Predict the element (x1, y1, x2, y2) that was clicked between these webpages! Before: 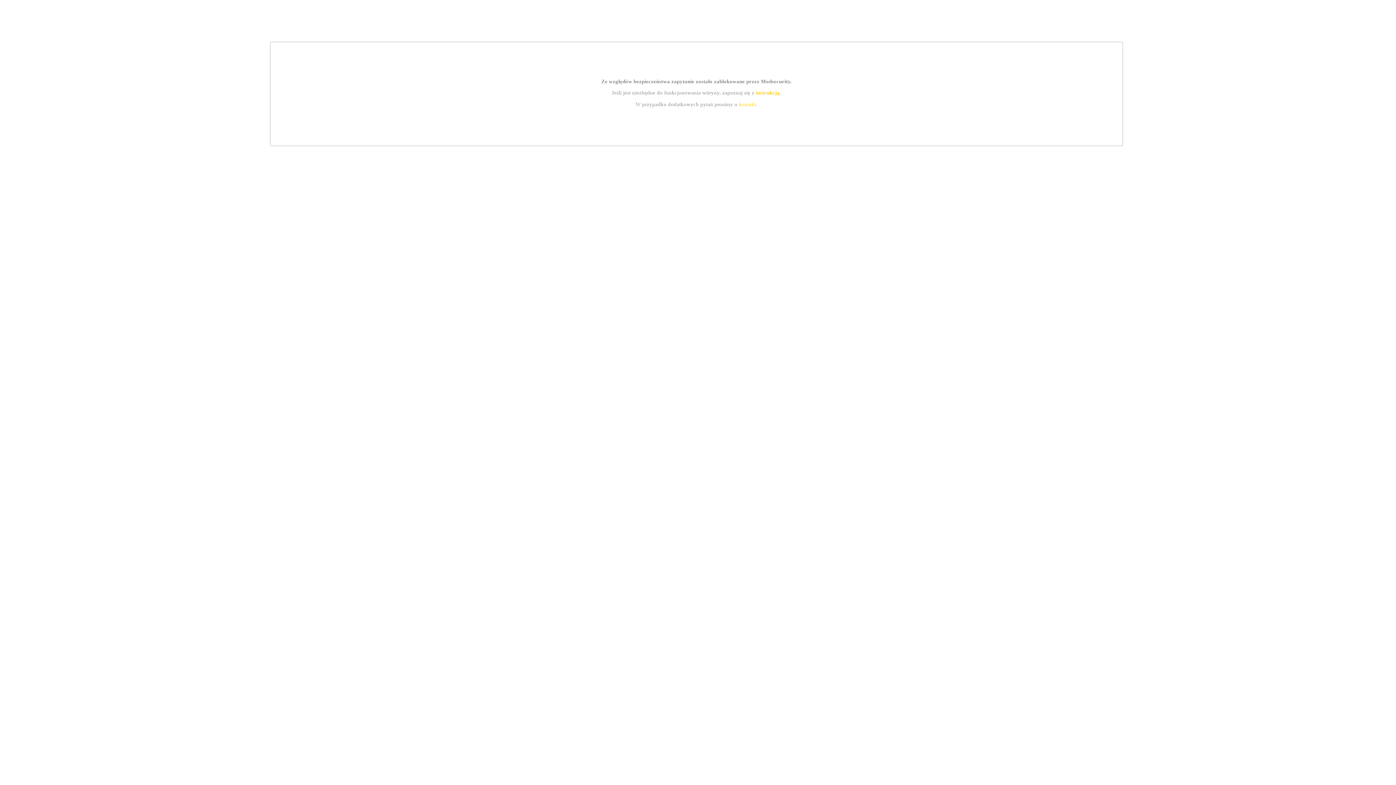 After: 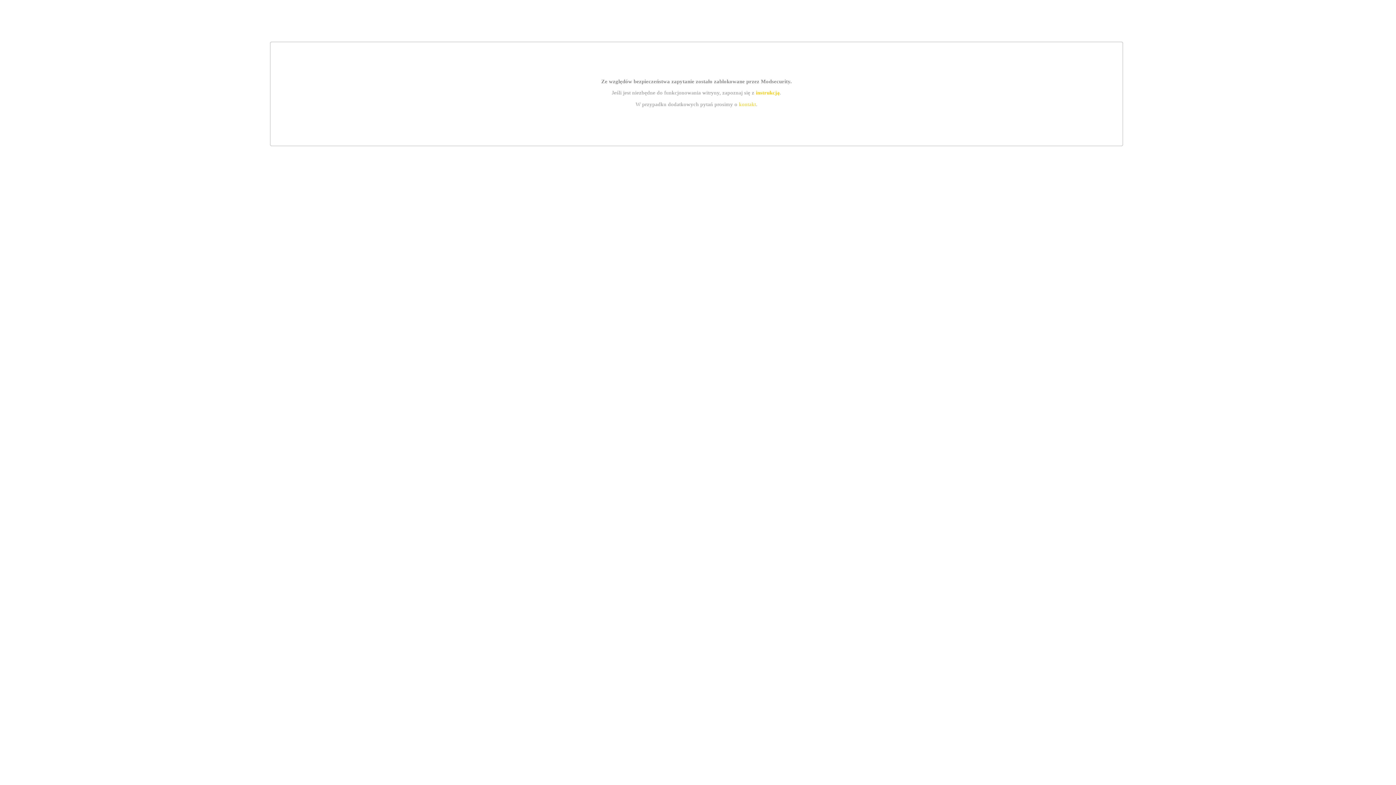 Action: bbox: (739, 101, 756, 107) label: kontakt